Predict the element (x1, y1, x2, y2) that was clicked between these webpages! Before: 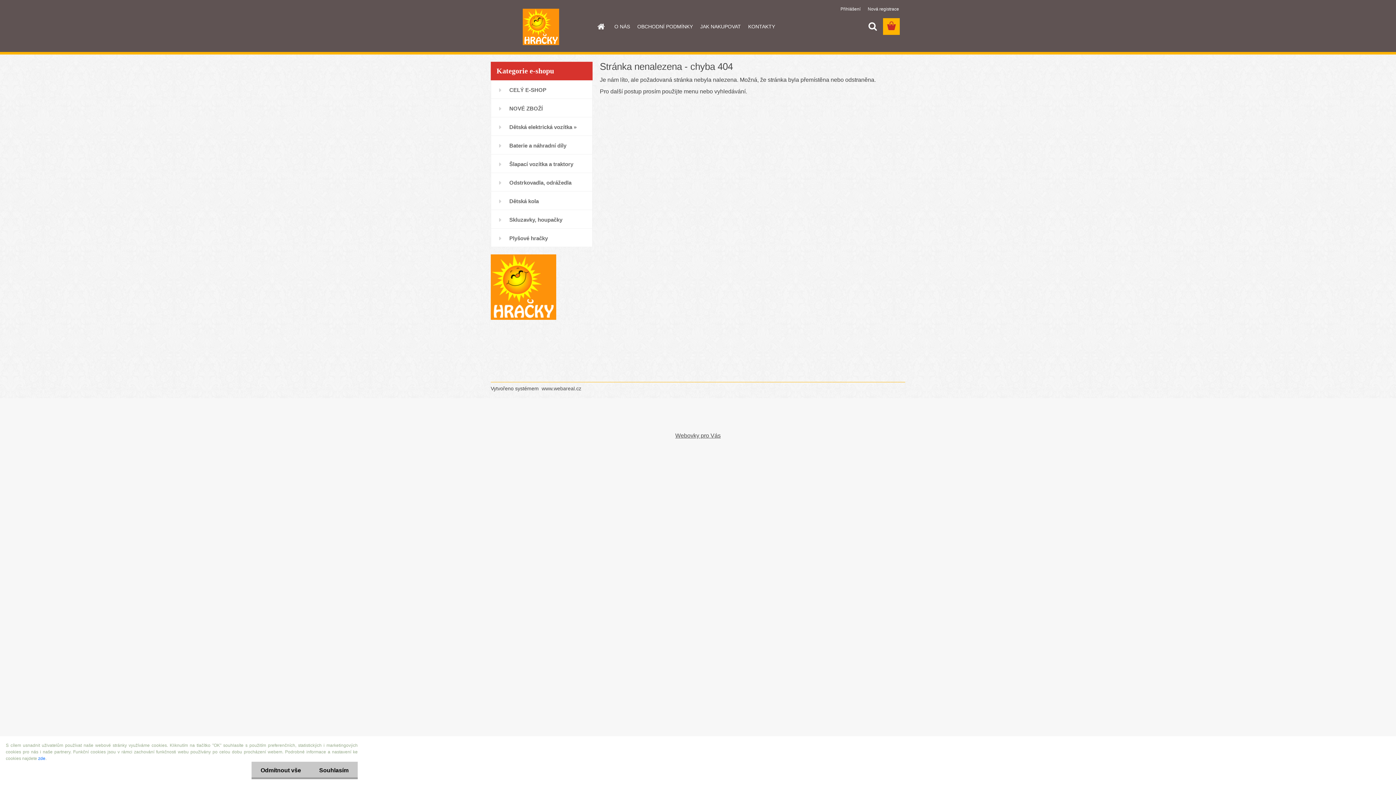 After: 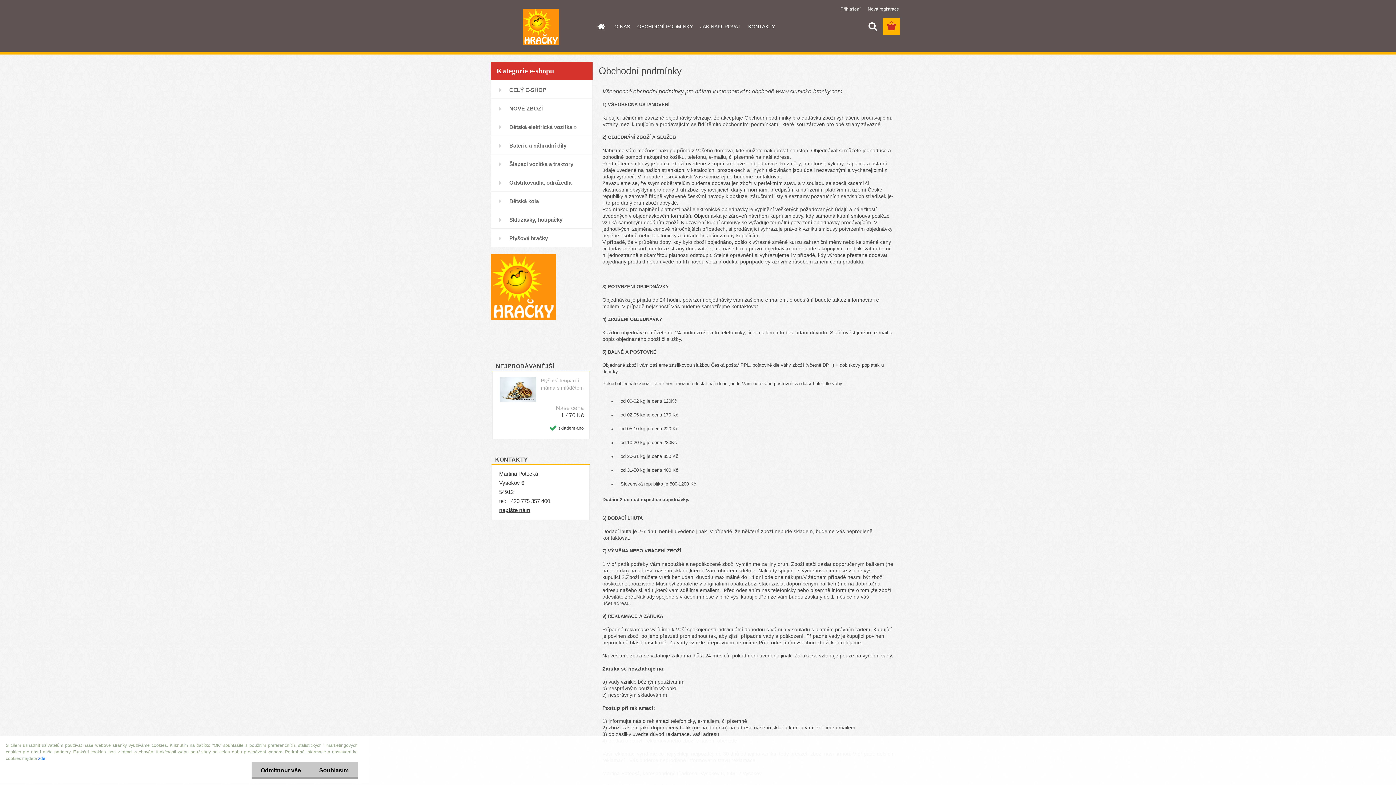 Action: label: OBCHODNÍ PODMÍNKY bbox: (633, 18, 696, 34)